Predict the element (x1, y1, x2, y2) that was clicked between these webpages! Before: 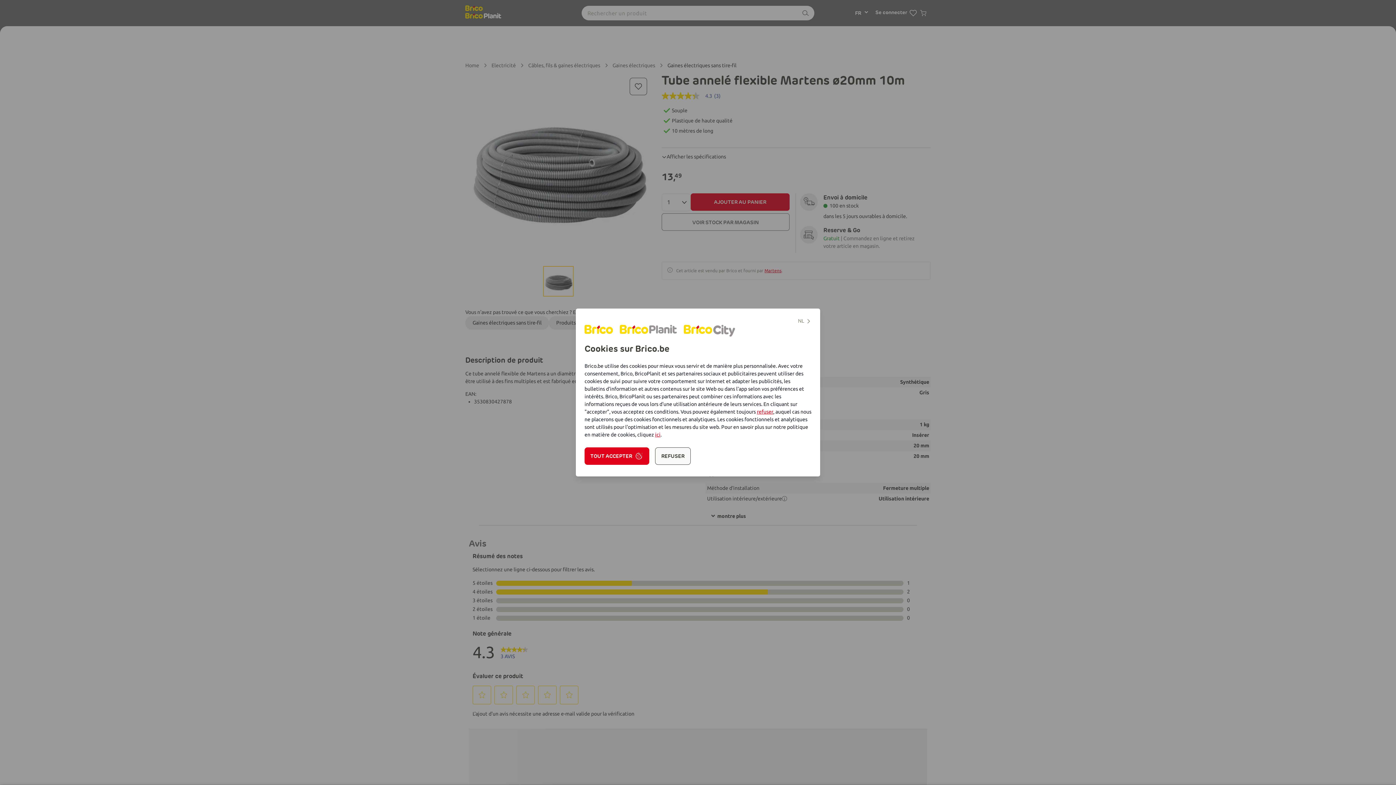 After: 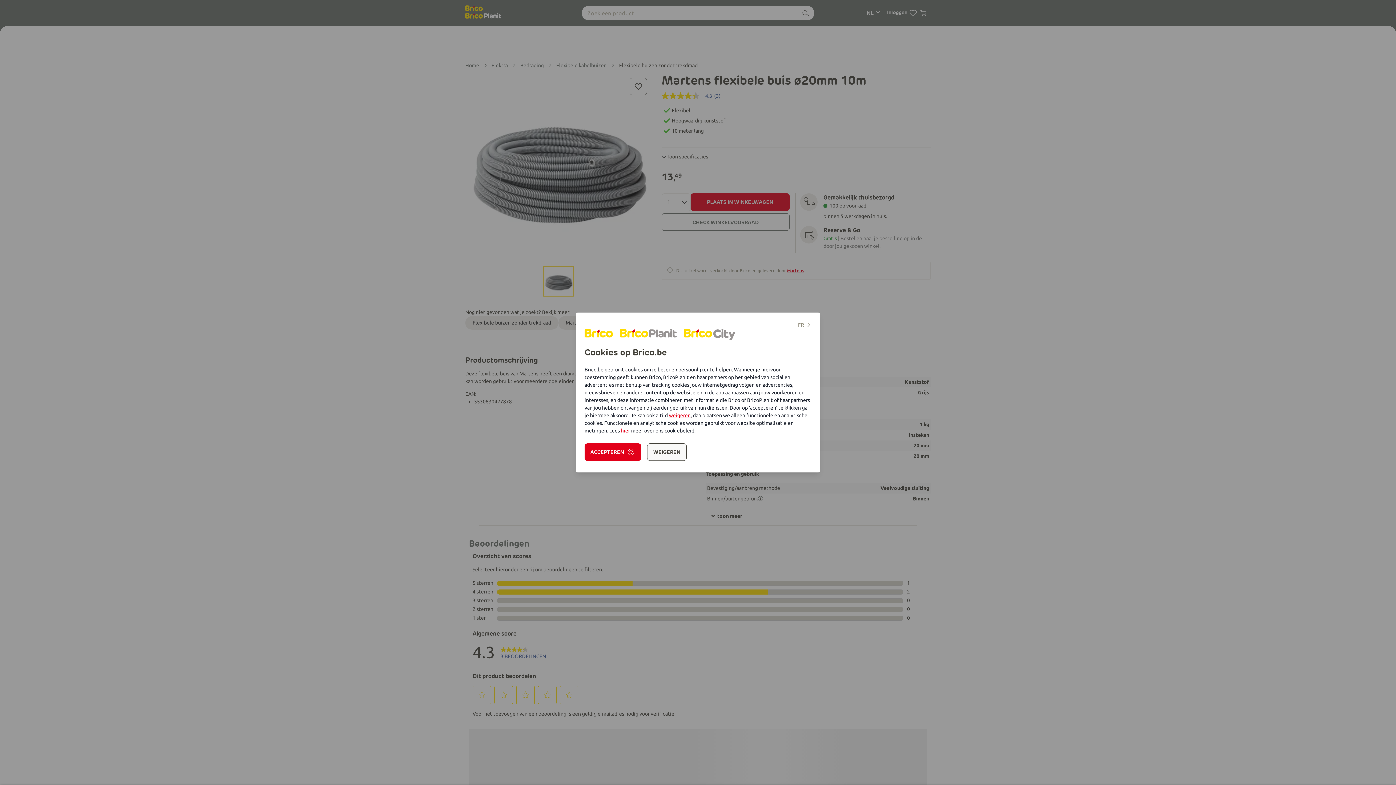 Action: bbox: (798, 317, 811, 325) label: NL